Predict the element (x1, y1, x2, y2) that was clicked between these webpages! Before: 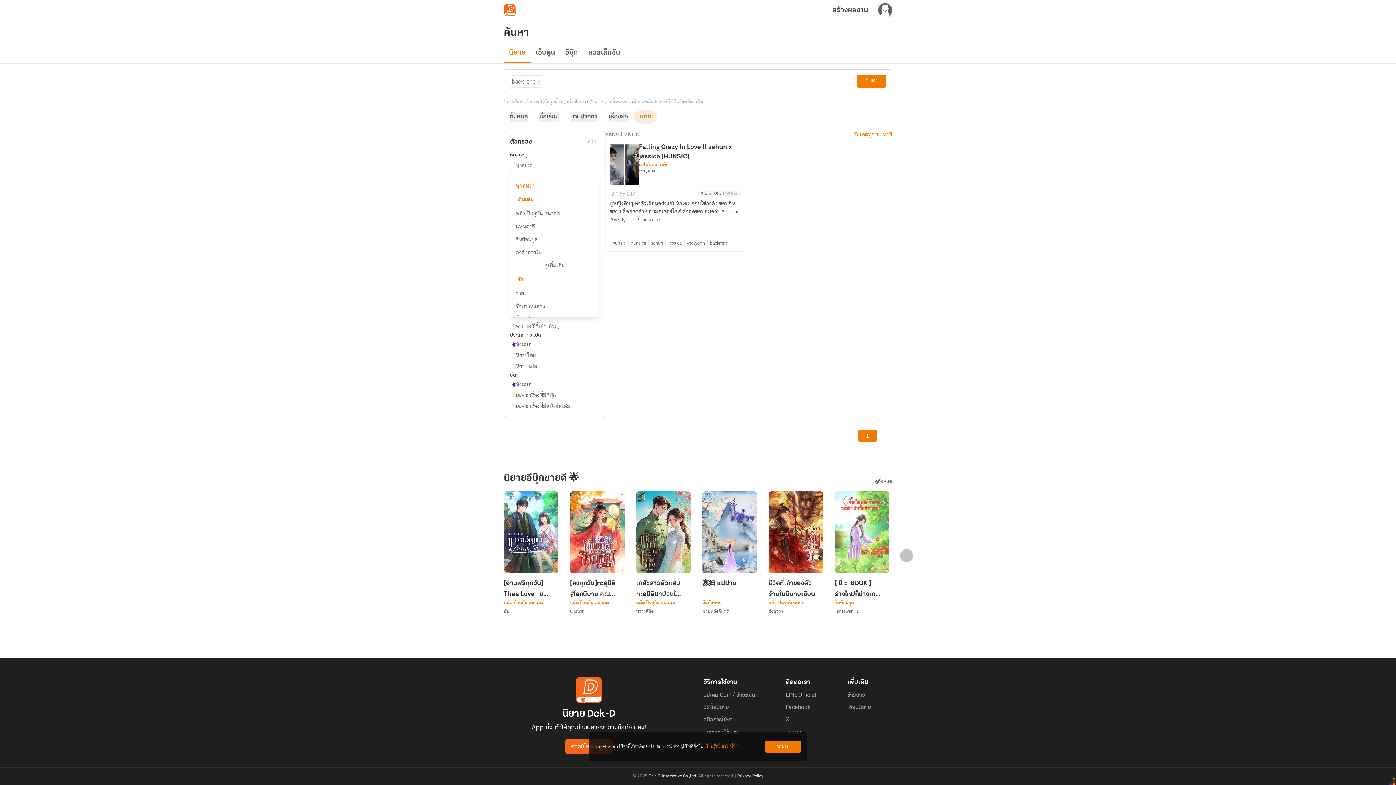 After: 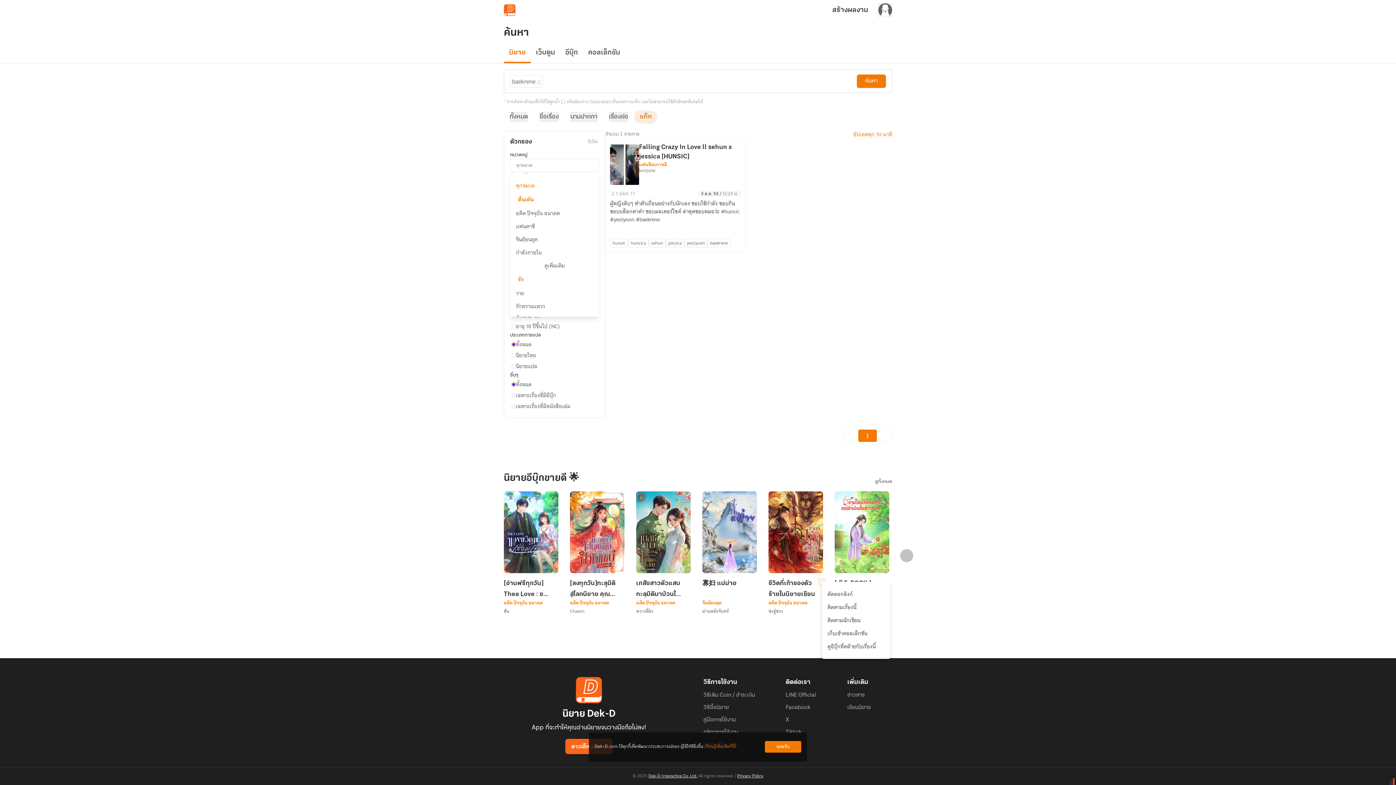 Action: bbox: (817, 577, 826, 586)